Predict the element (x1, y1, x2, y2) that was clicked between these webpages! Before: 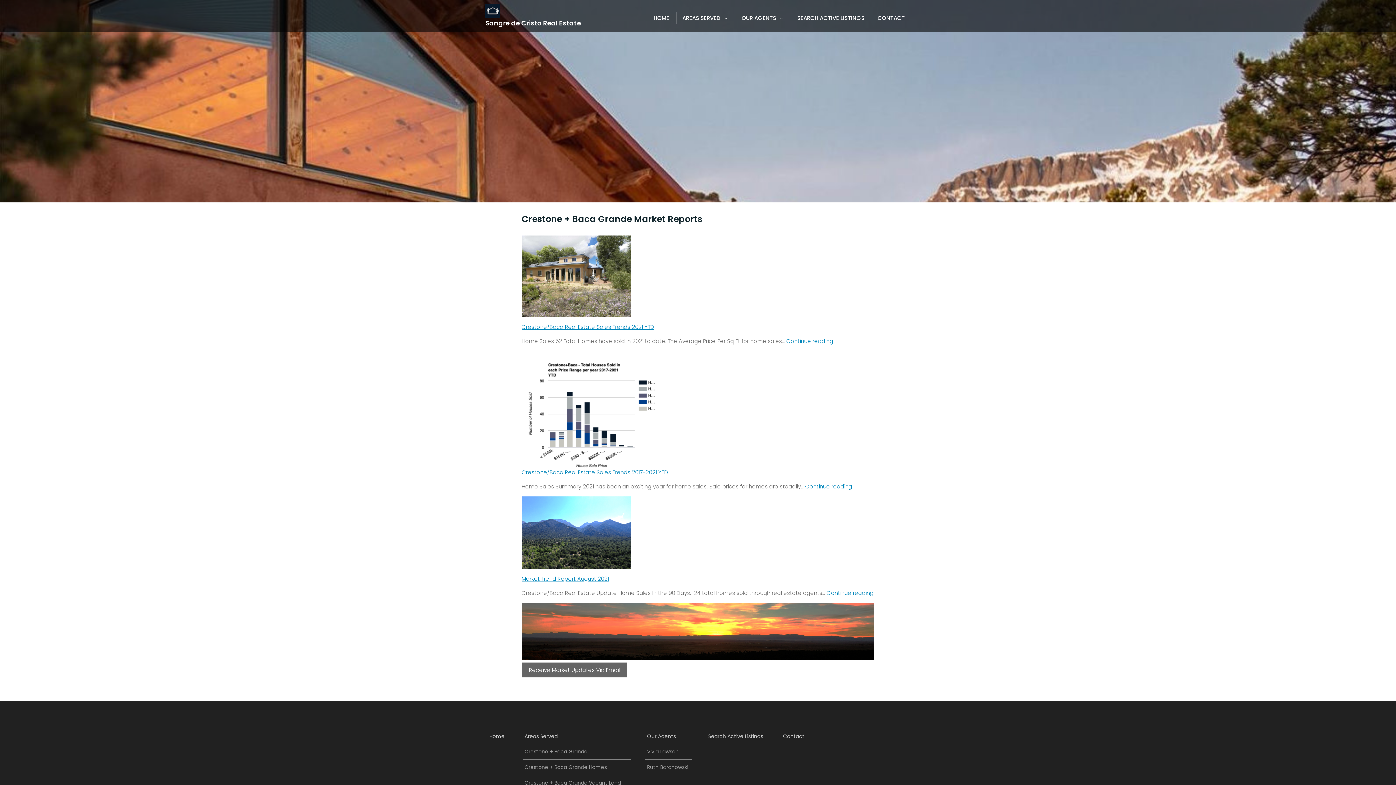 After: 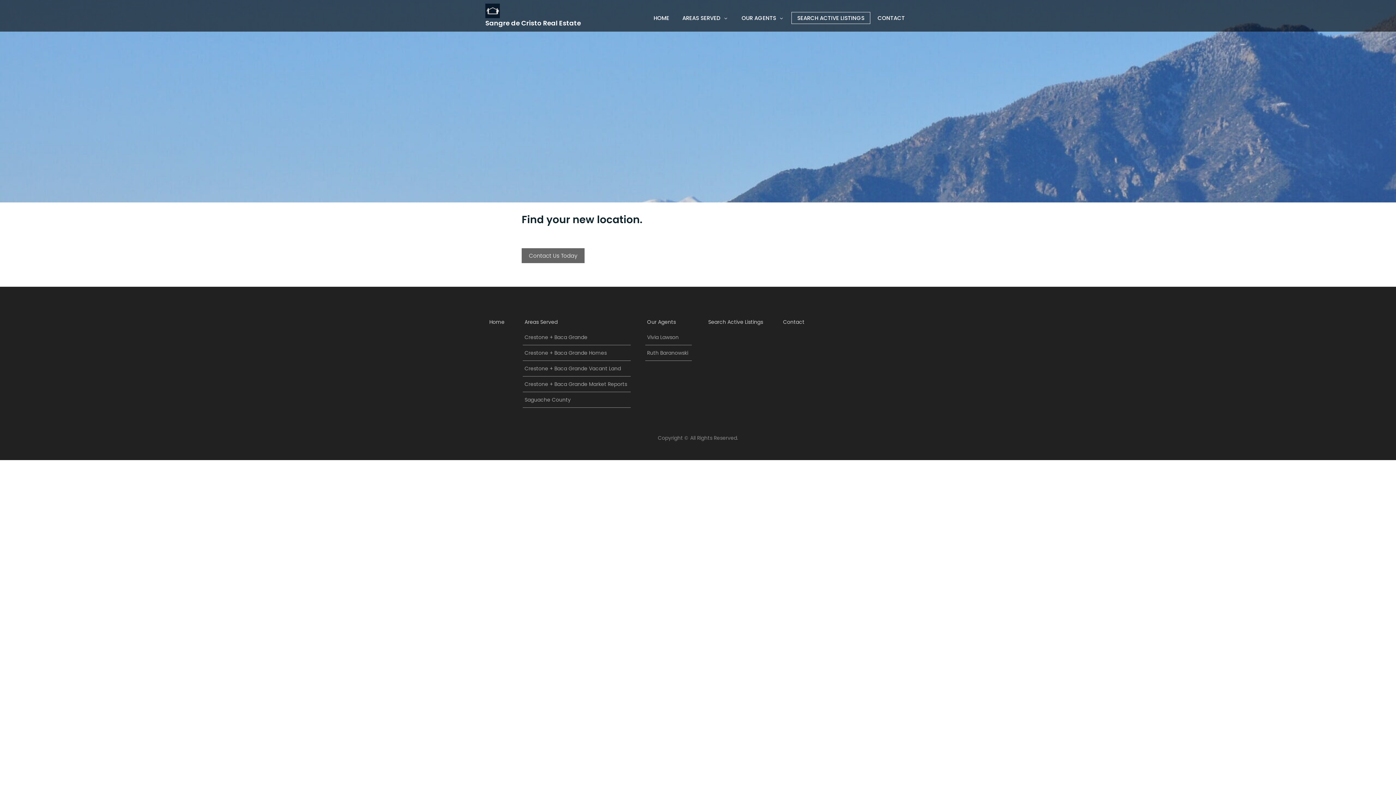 Action: bbox: (706, 728, 766, 744) label: Search Active Listings